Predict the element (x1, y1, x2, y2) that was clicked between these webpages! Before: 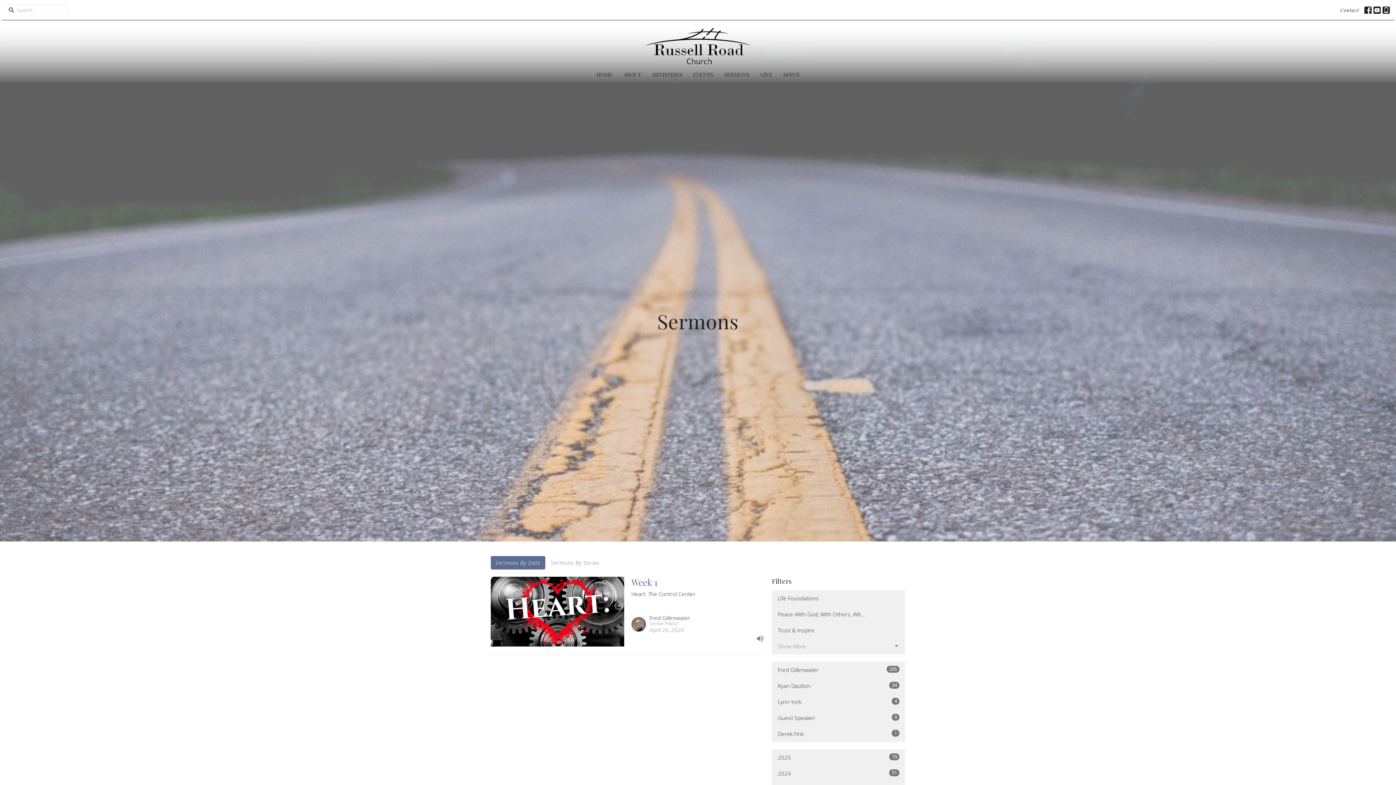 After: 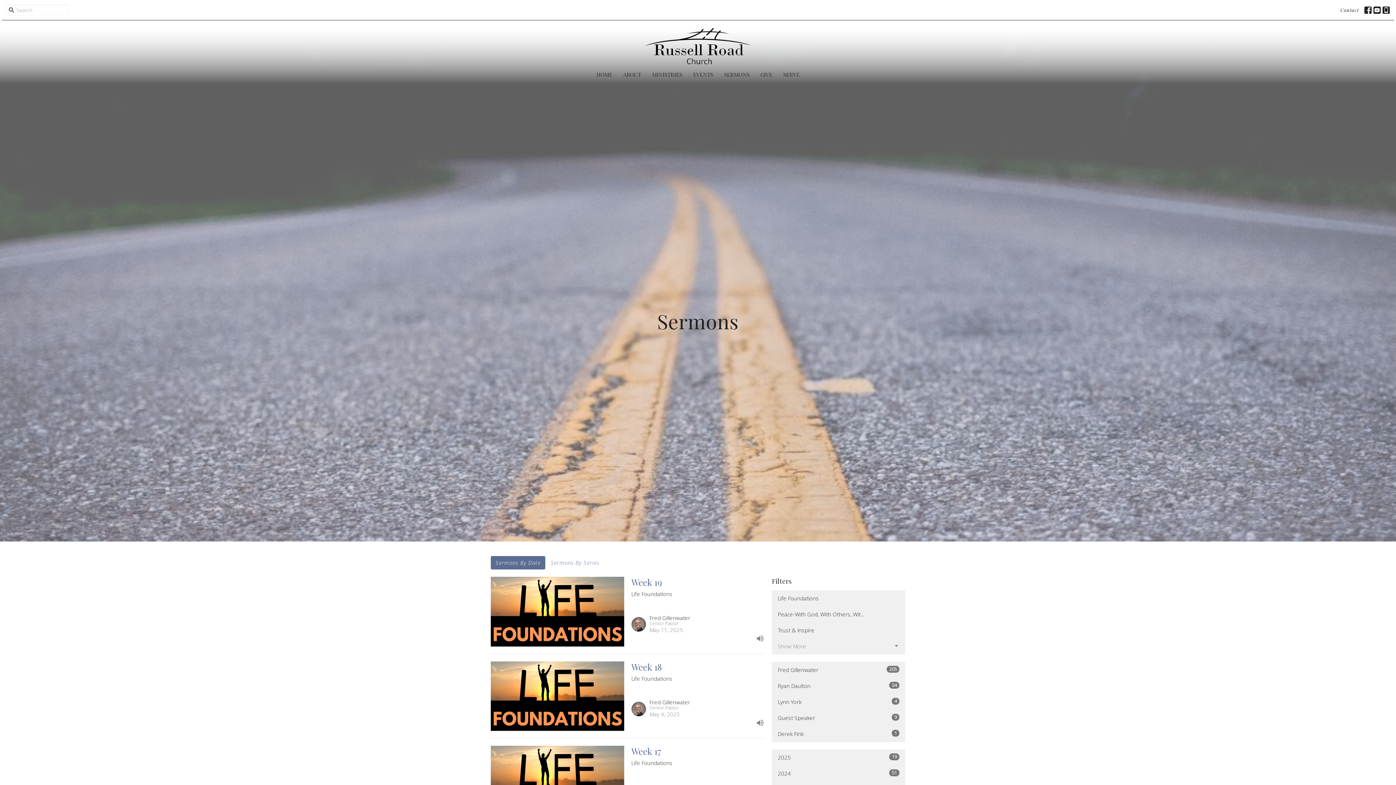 Action: label: Sermons By Date bbox: (490, 556, 545, 569)